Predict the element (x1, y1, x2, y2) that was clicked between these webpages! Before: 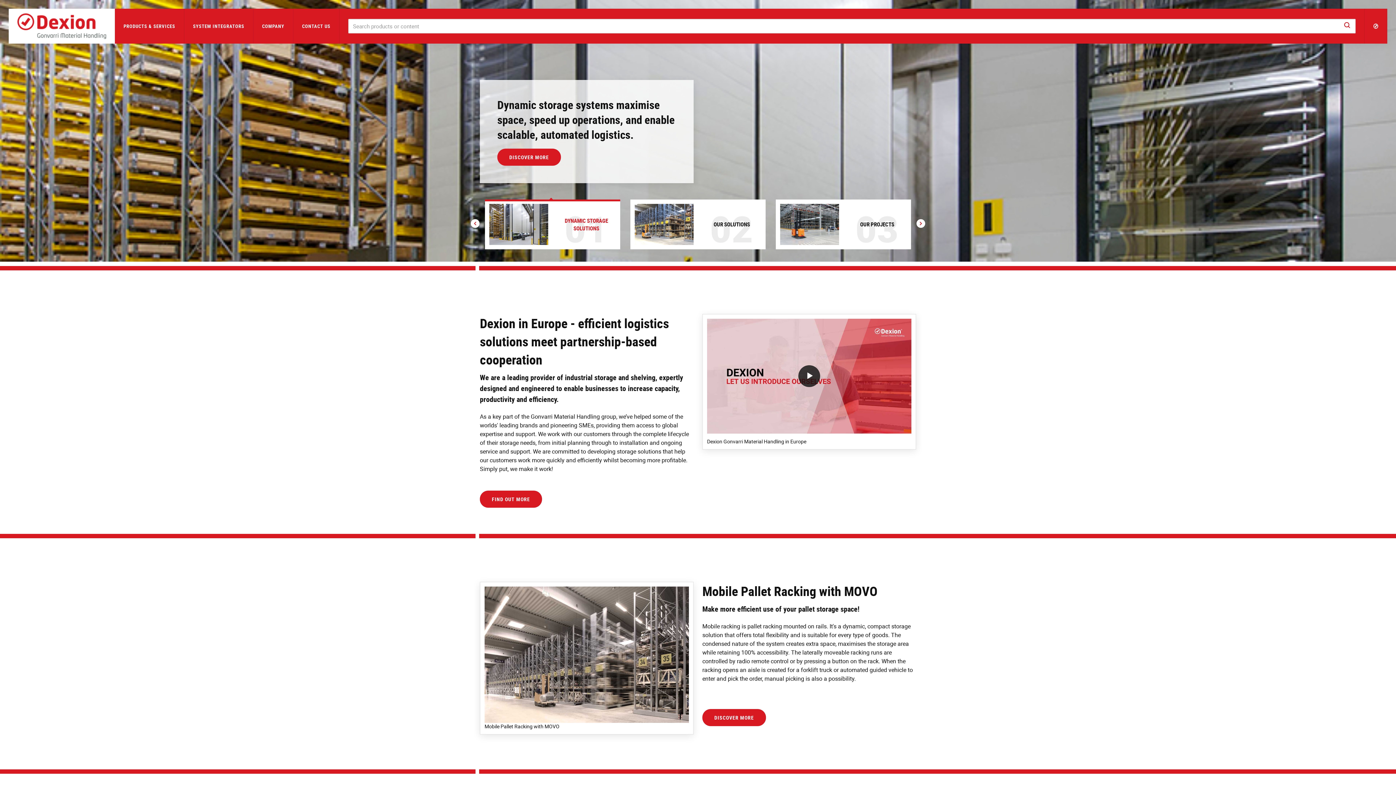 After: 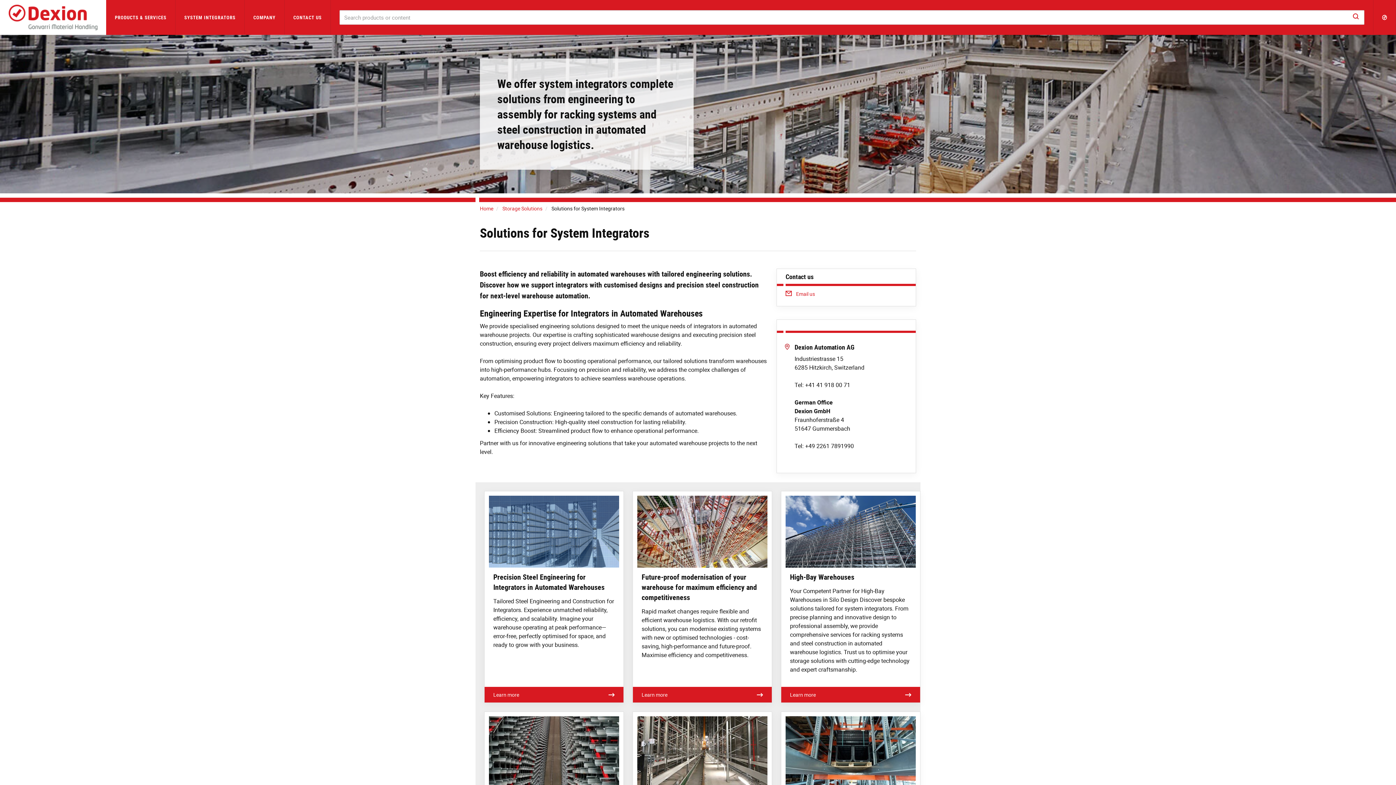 Action: label: SYSTEM INTEGRATORS bbox: (184, 8, 253, 43)